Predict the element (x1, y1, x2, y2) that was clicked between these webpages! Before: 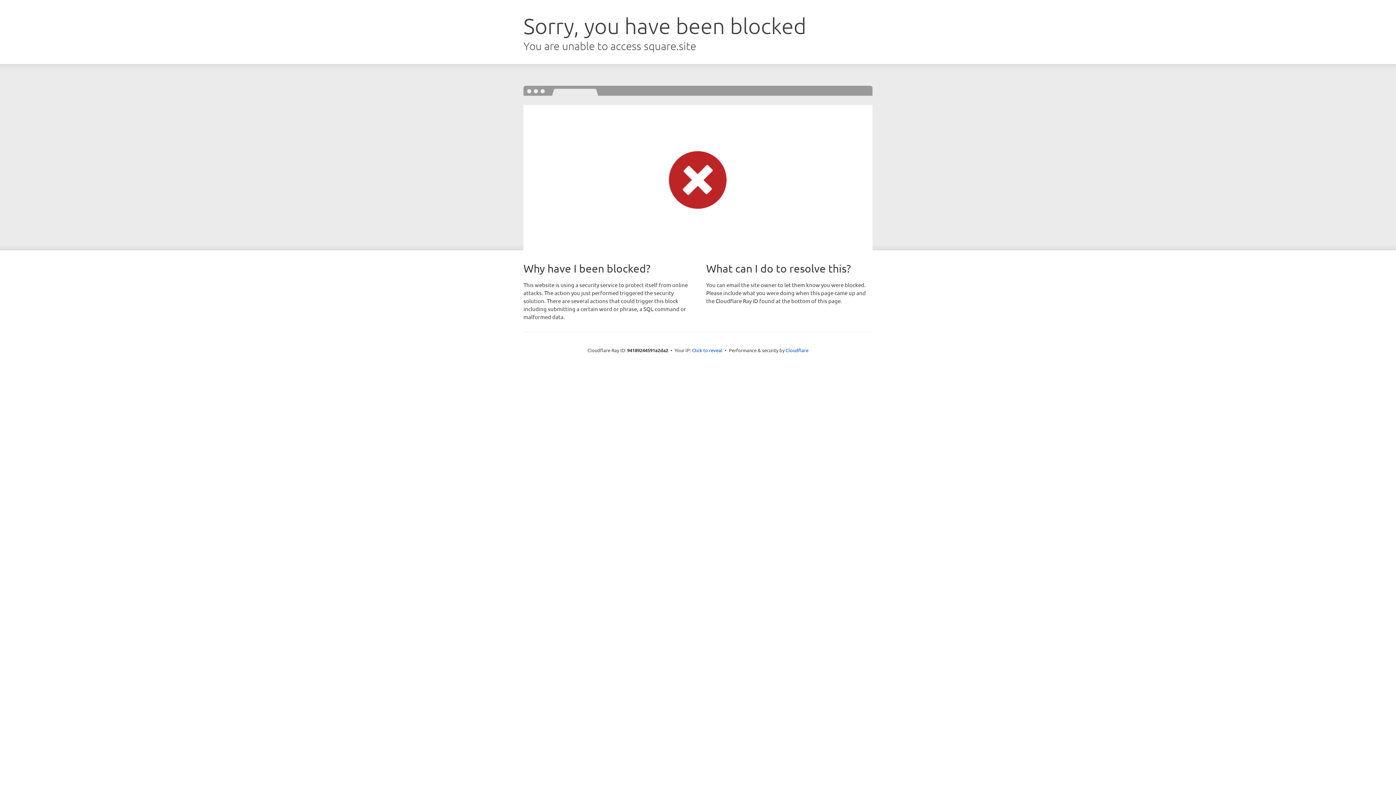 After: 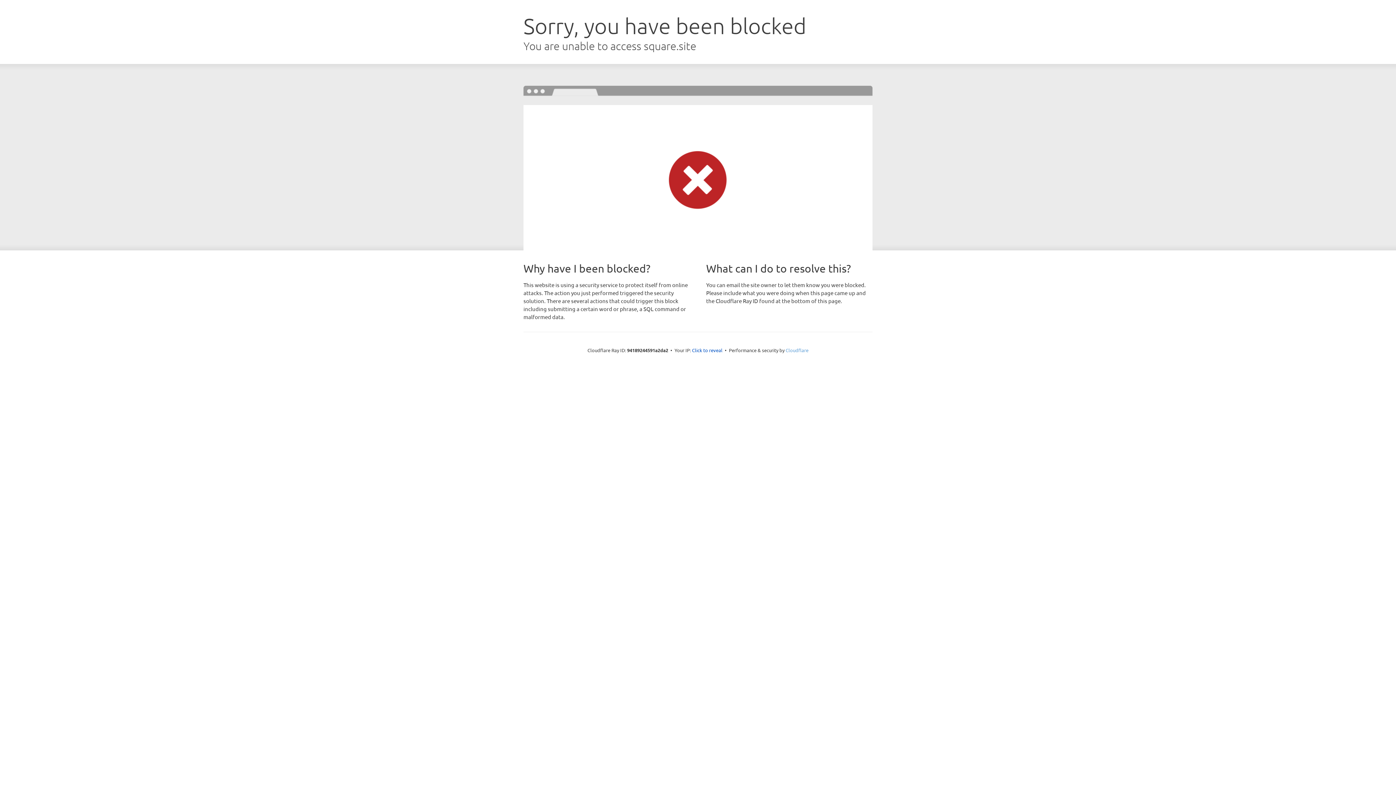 Action: label: Cloudflare bbox: (785, 347, 808, 353)